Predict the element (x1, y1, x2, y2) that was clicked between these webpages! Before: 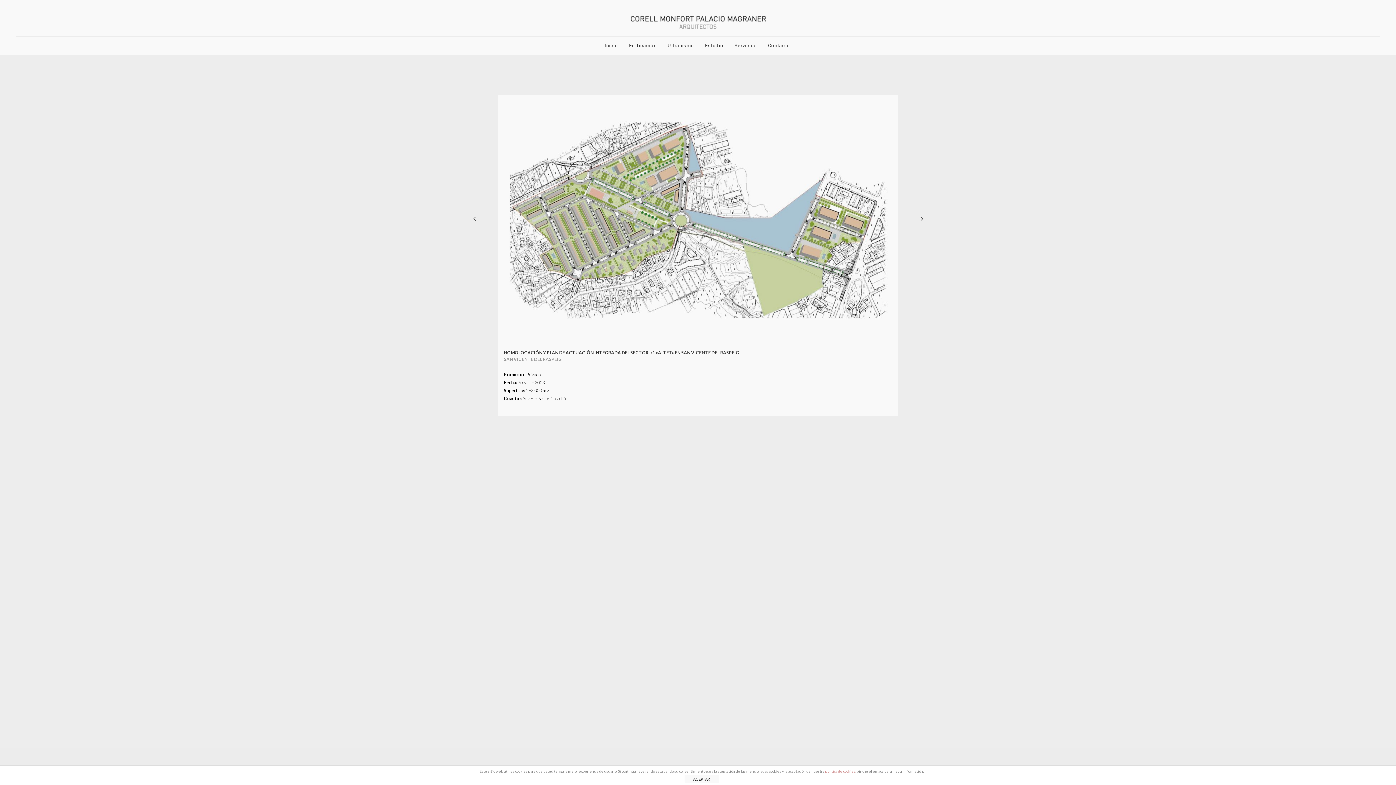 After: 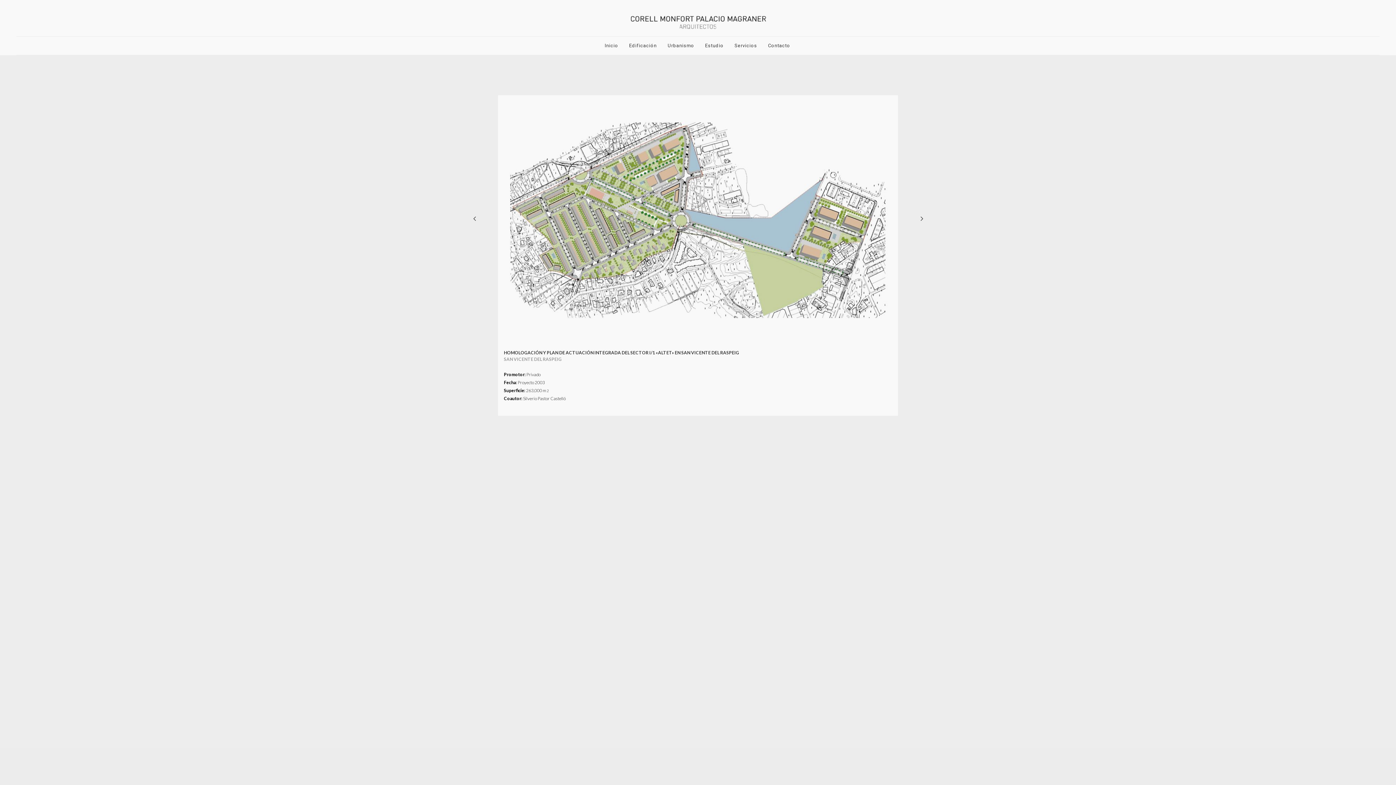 Action: label: ACEPTAR bbox: (684, 775, 719, 783)